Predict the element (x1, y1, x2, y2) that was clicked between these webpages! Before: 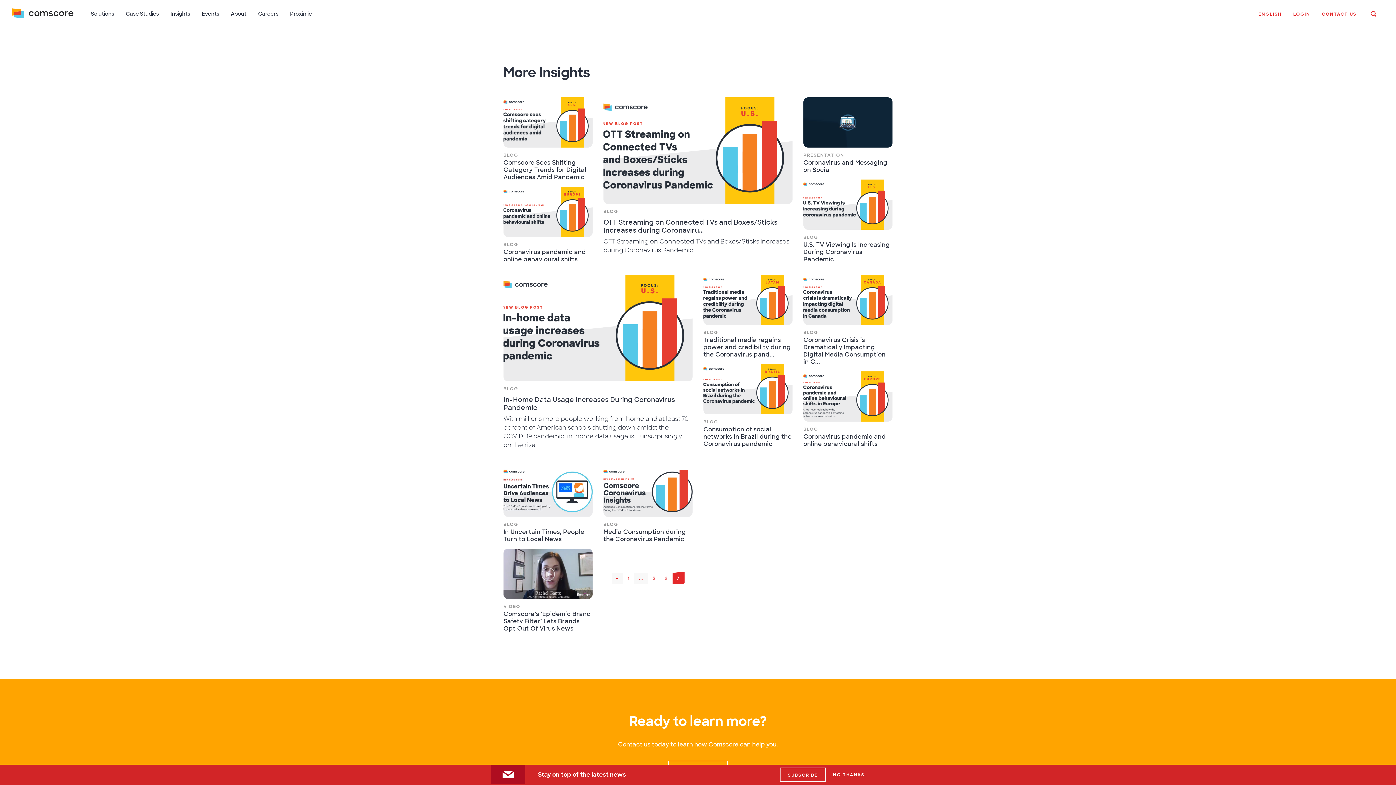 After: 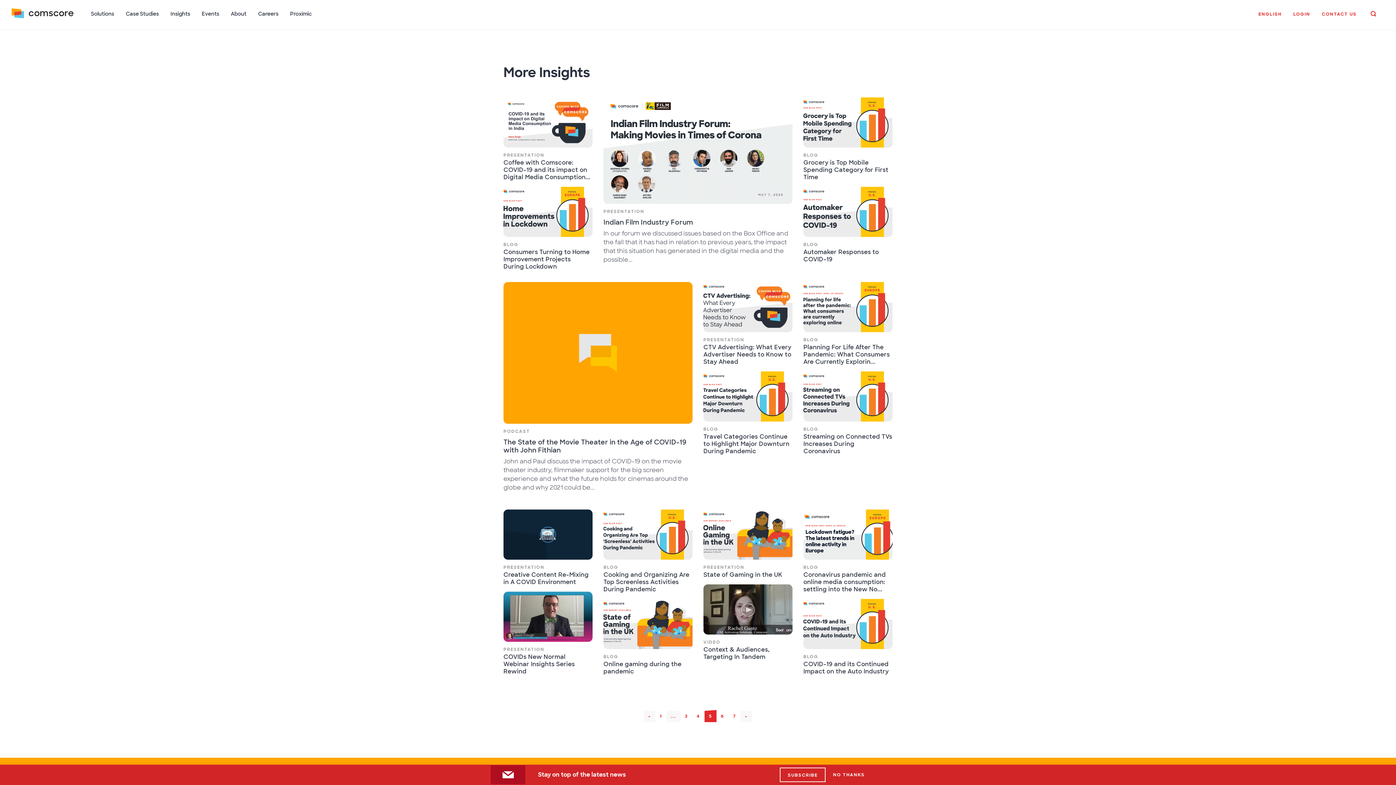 Action: label: 5 bbox: (648, 573, 660, 584)